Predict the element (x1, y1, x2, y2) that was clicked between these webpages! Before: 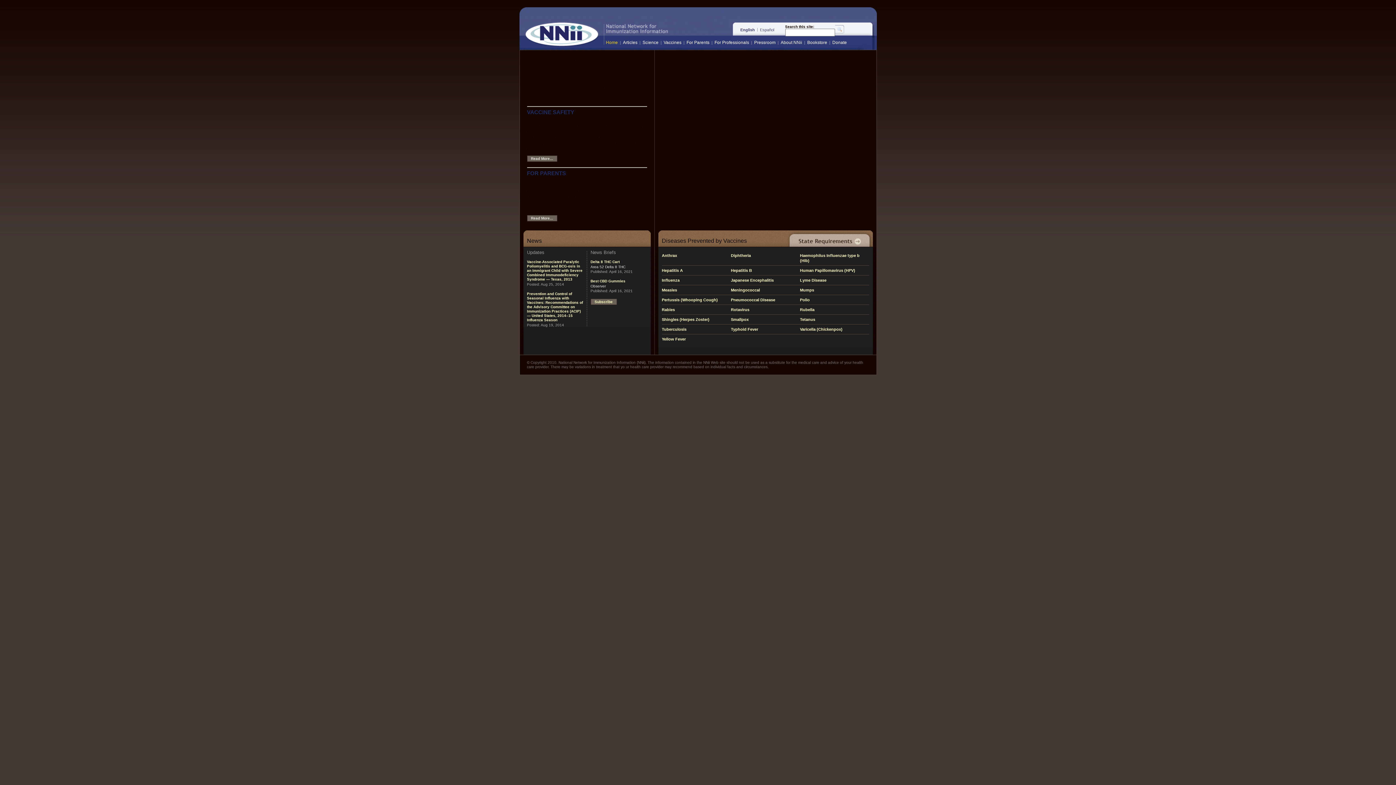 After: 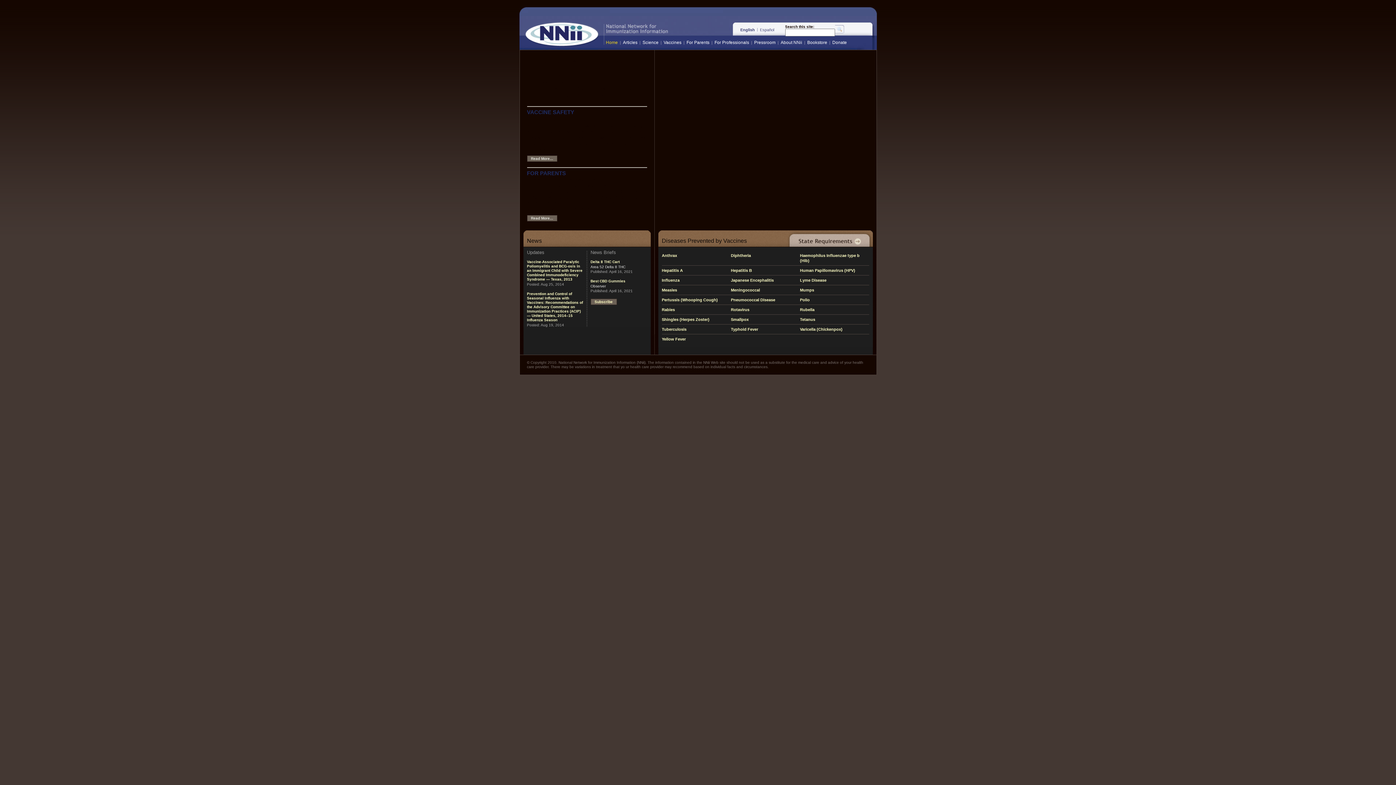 Action: label: Lyme Disease bbox: (800, 278, 826, 282)